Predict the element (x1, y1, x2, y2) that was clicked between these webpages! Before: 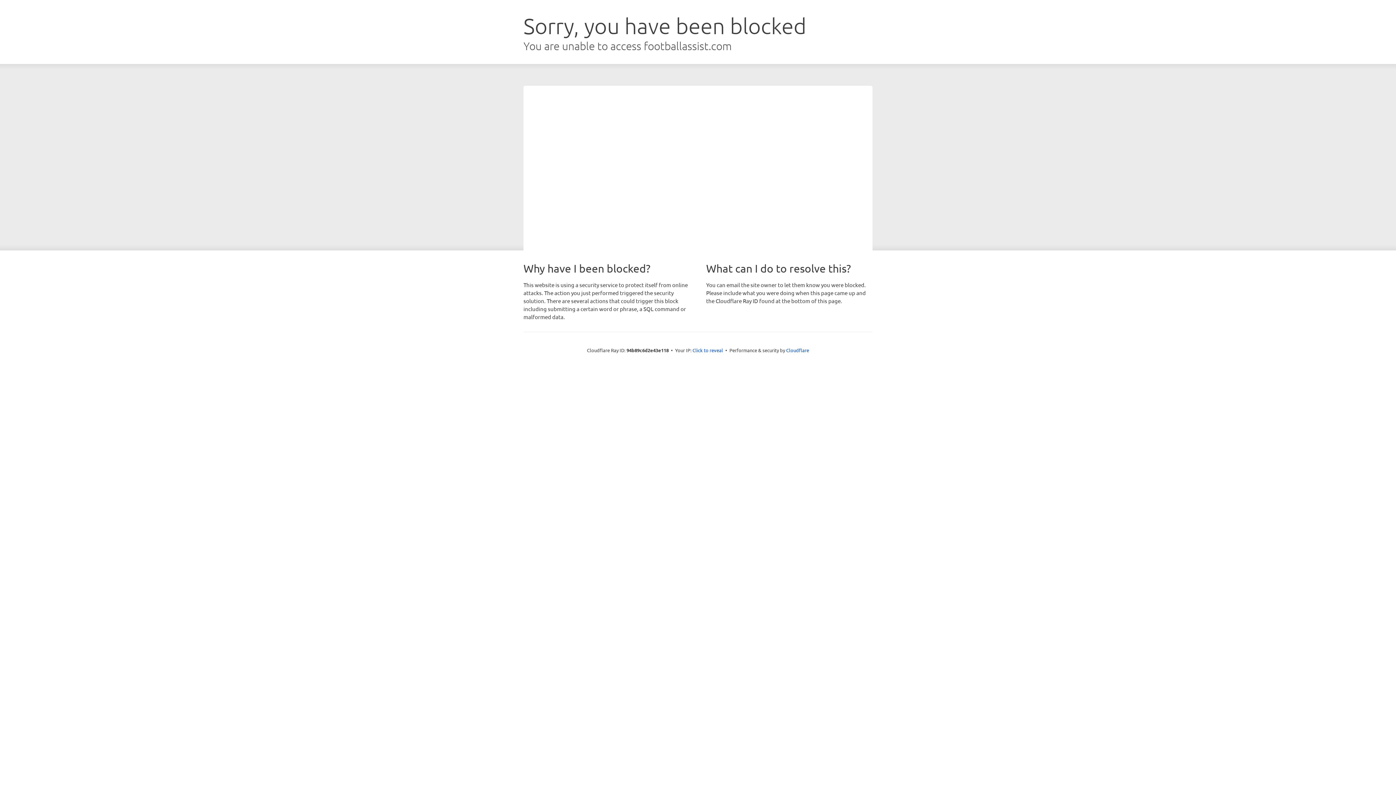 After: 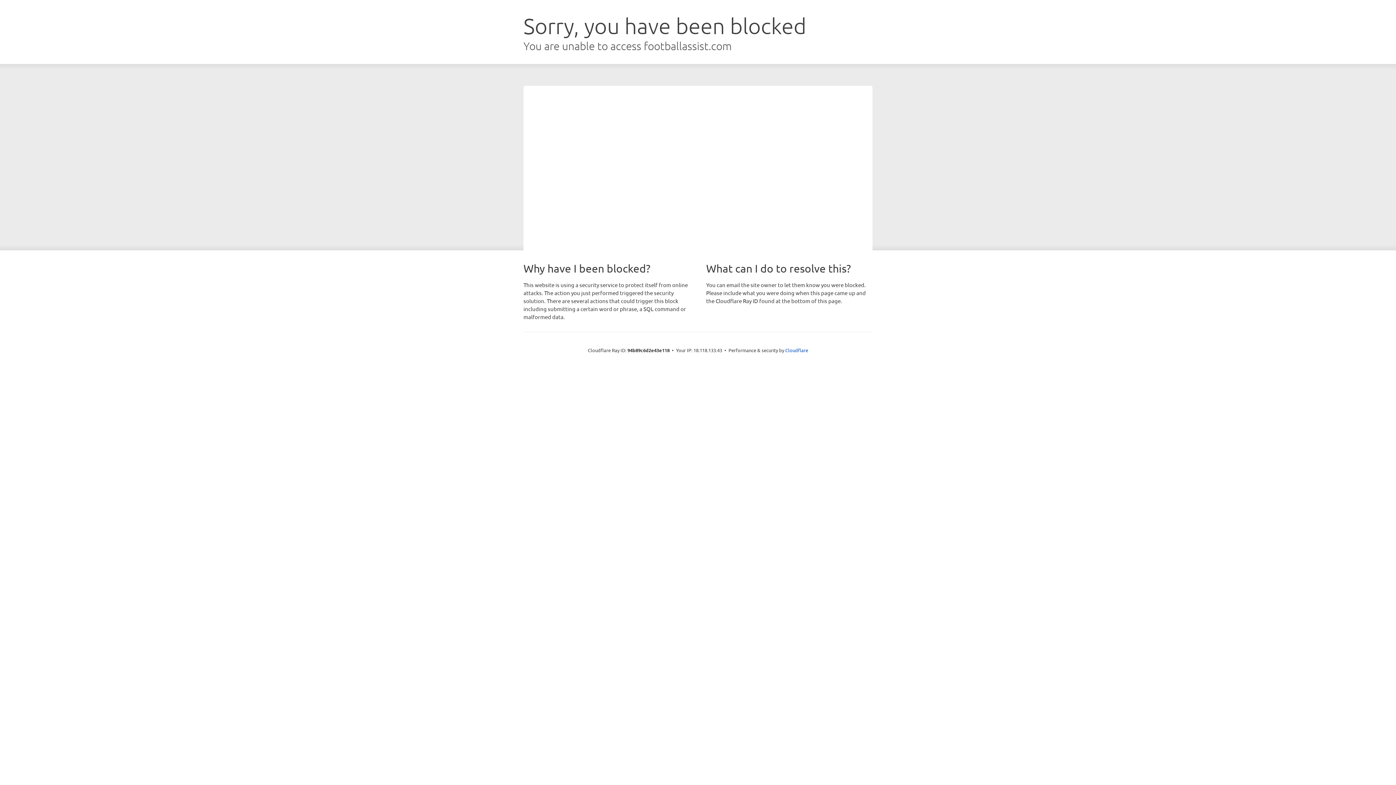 Action: bbox: (692, 346, 723, 353) label: Click to reveal